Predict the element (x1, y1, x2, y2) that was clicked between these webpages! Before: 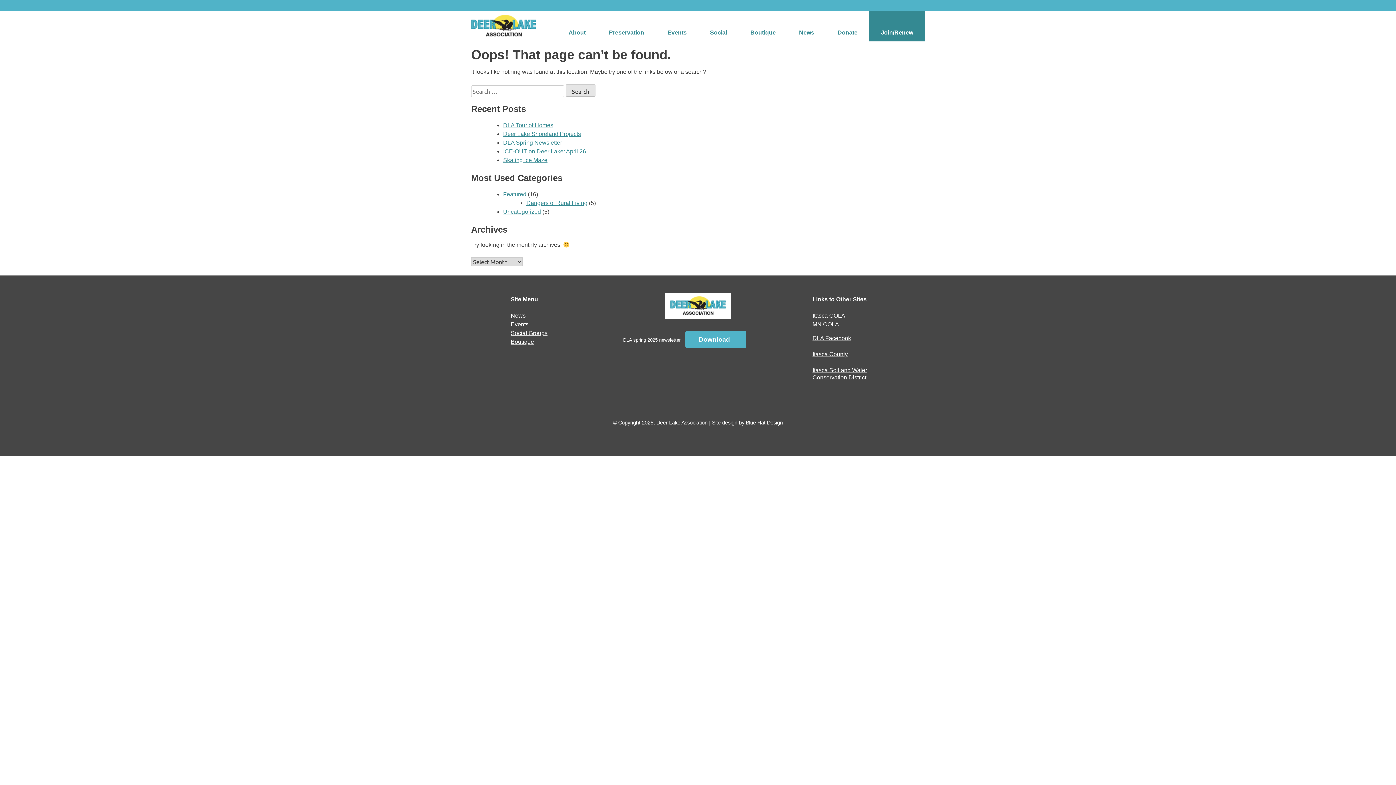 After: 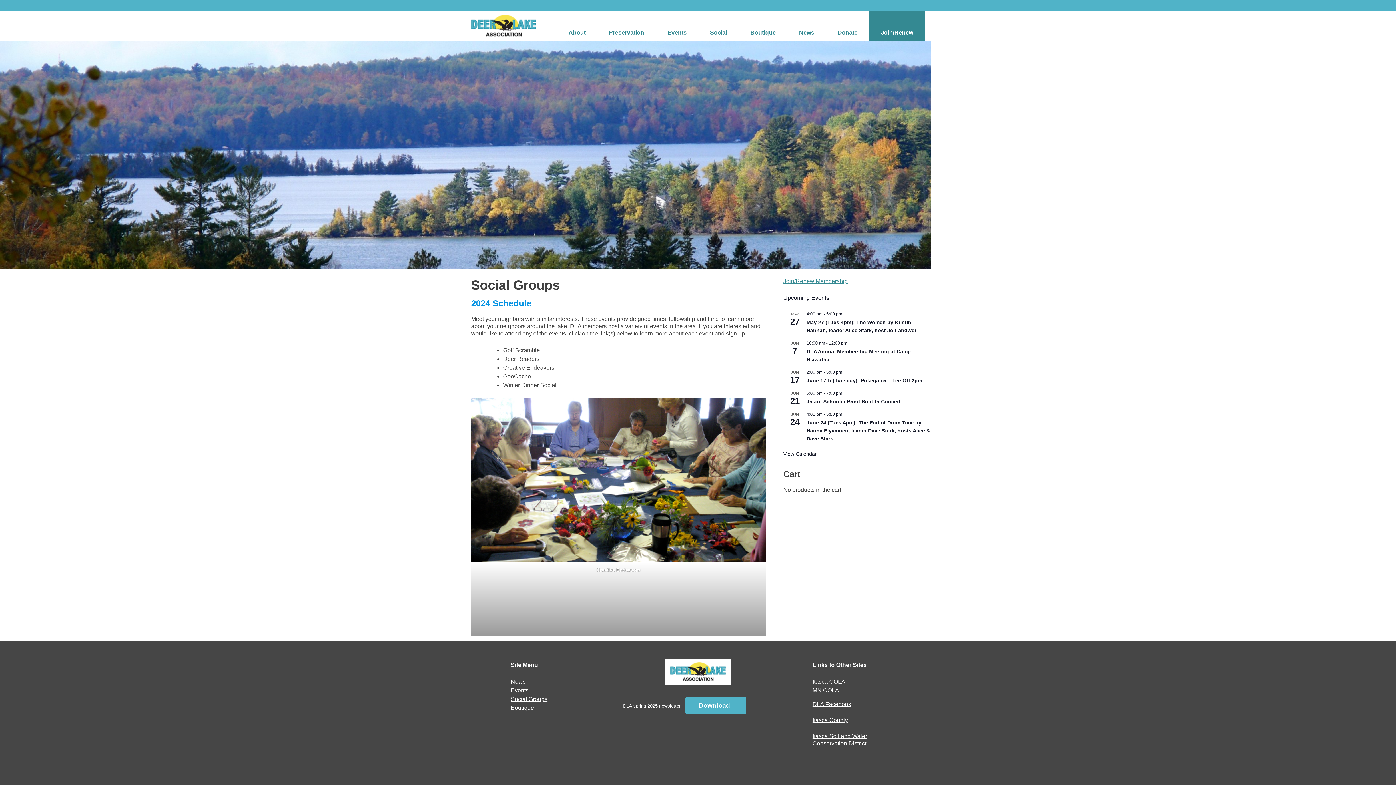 Action: label: Social Groups bbox: (510, 330, 547, 336)